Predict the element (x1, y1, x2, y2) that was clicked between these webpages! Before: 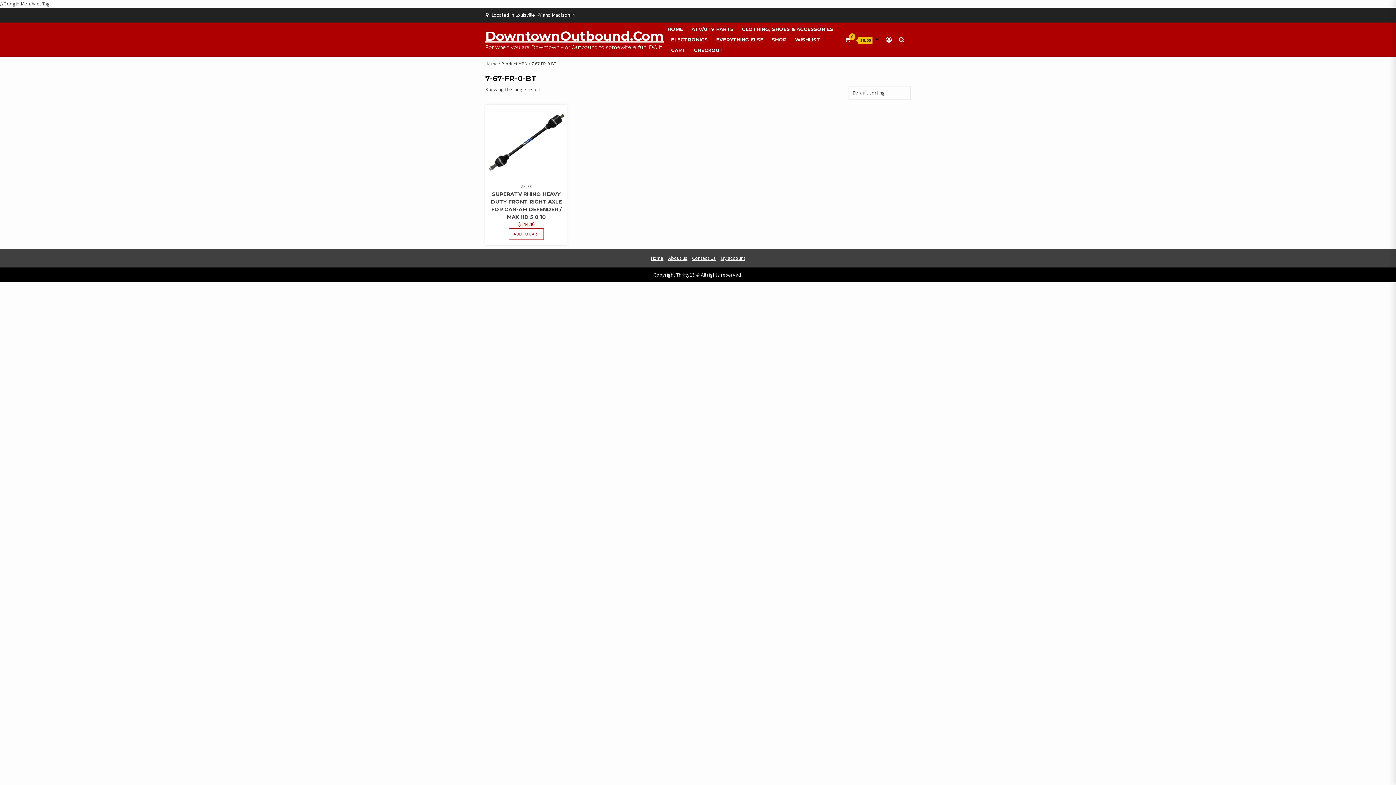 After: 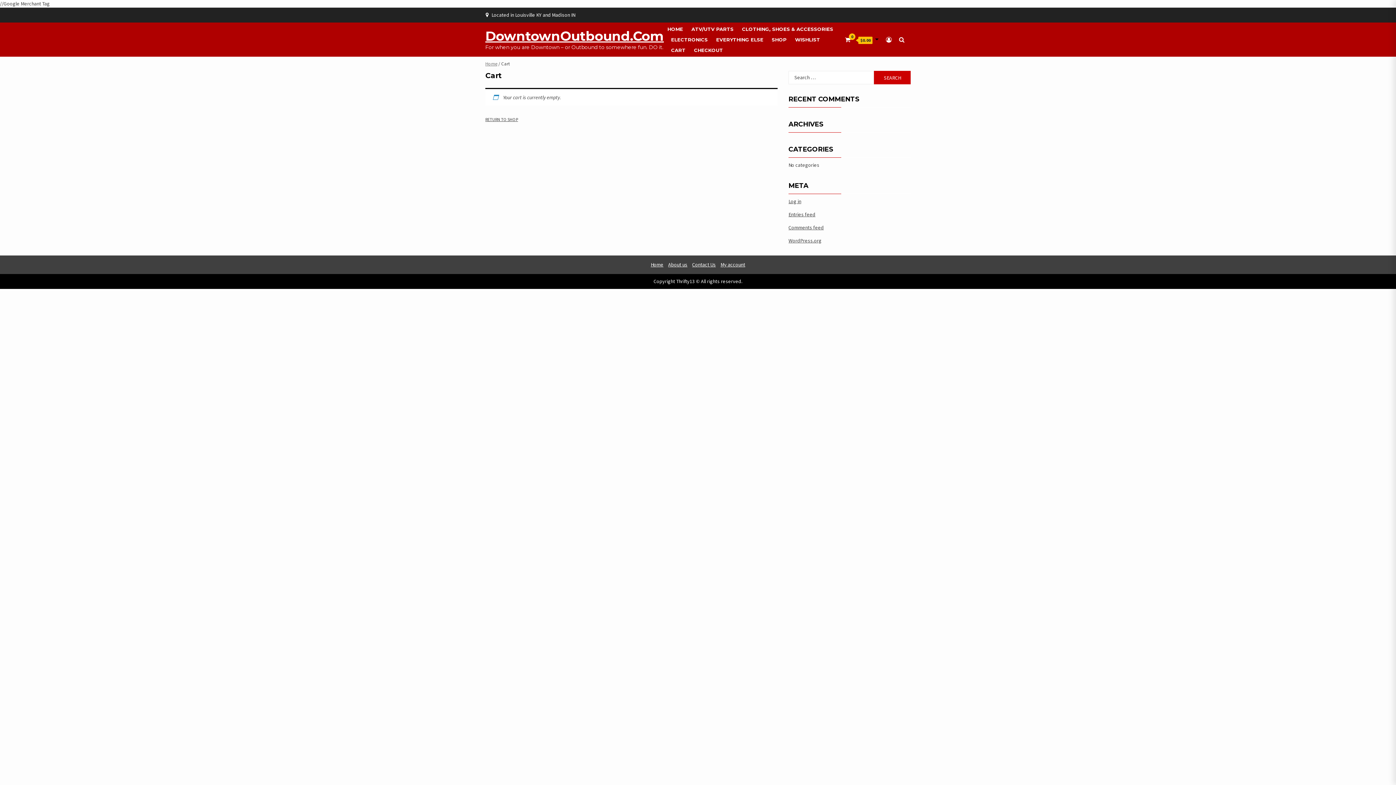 Action: bbox: (845, 36, 850, 43) label: 0